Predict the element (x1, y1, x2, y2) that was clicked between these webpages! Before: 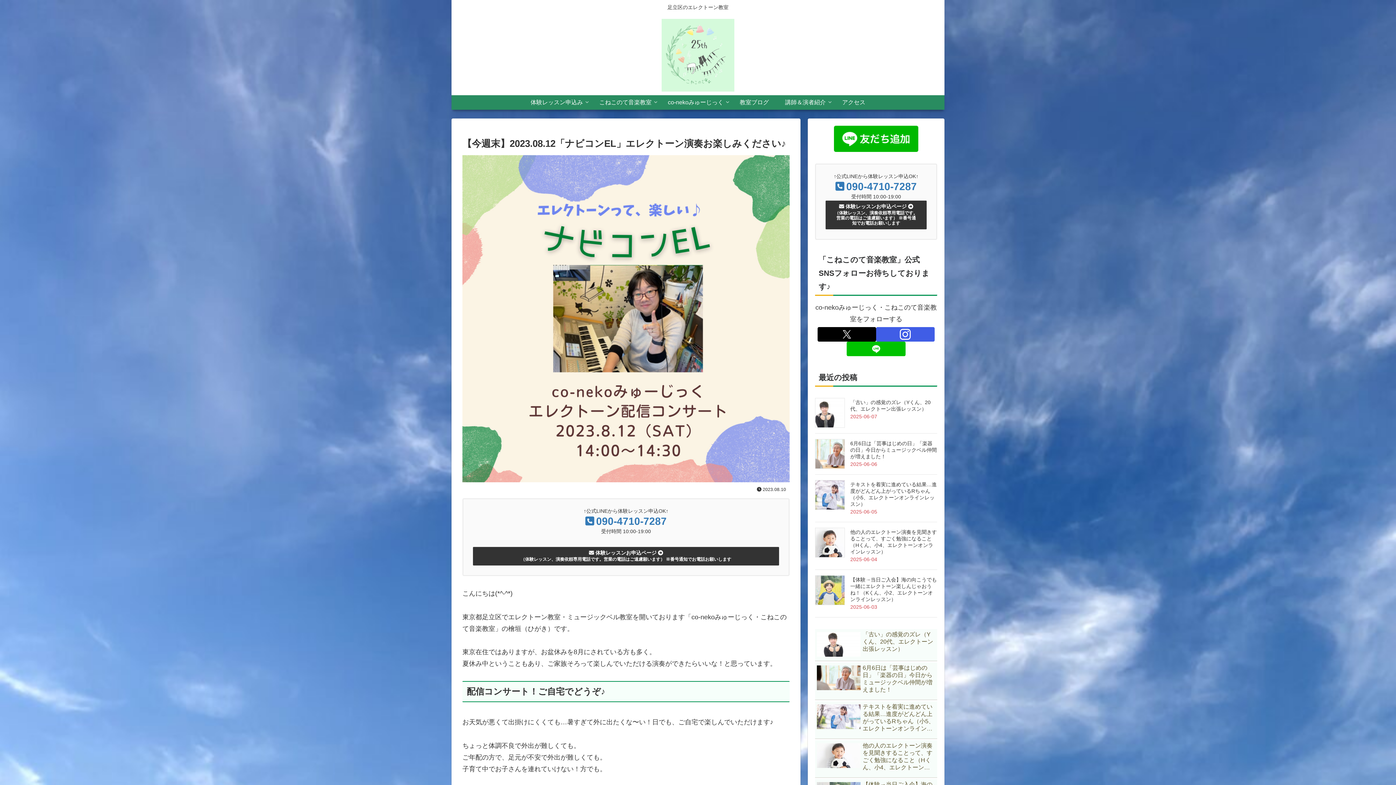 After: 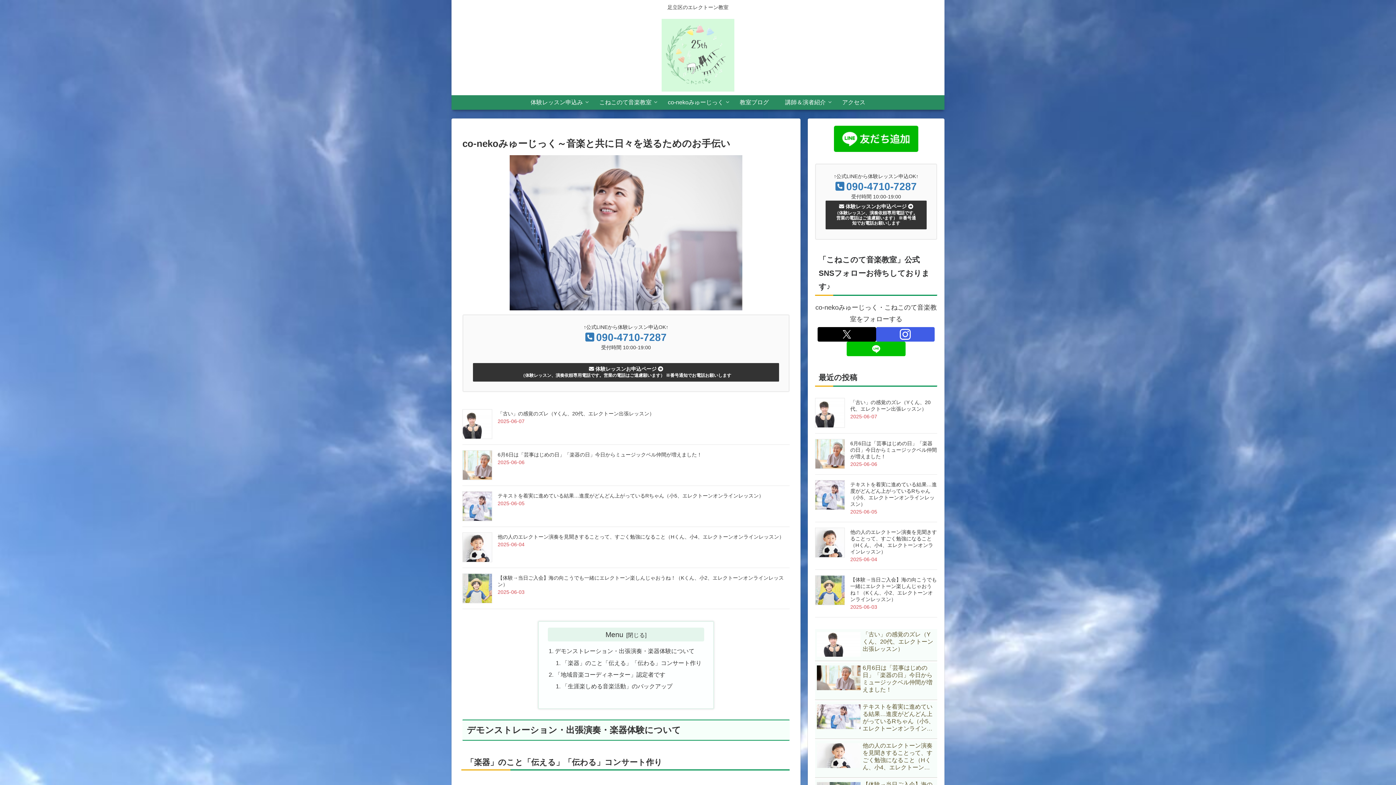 Action: label: co-nekoみゅーじっく bbox: (659, 95, 731, 109)